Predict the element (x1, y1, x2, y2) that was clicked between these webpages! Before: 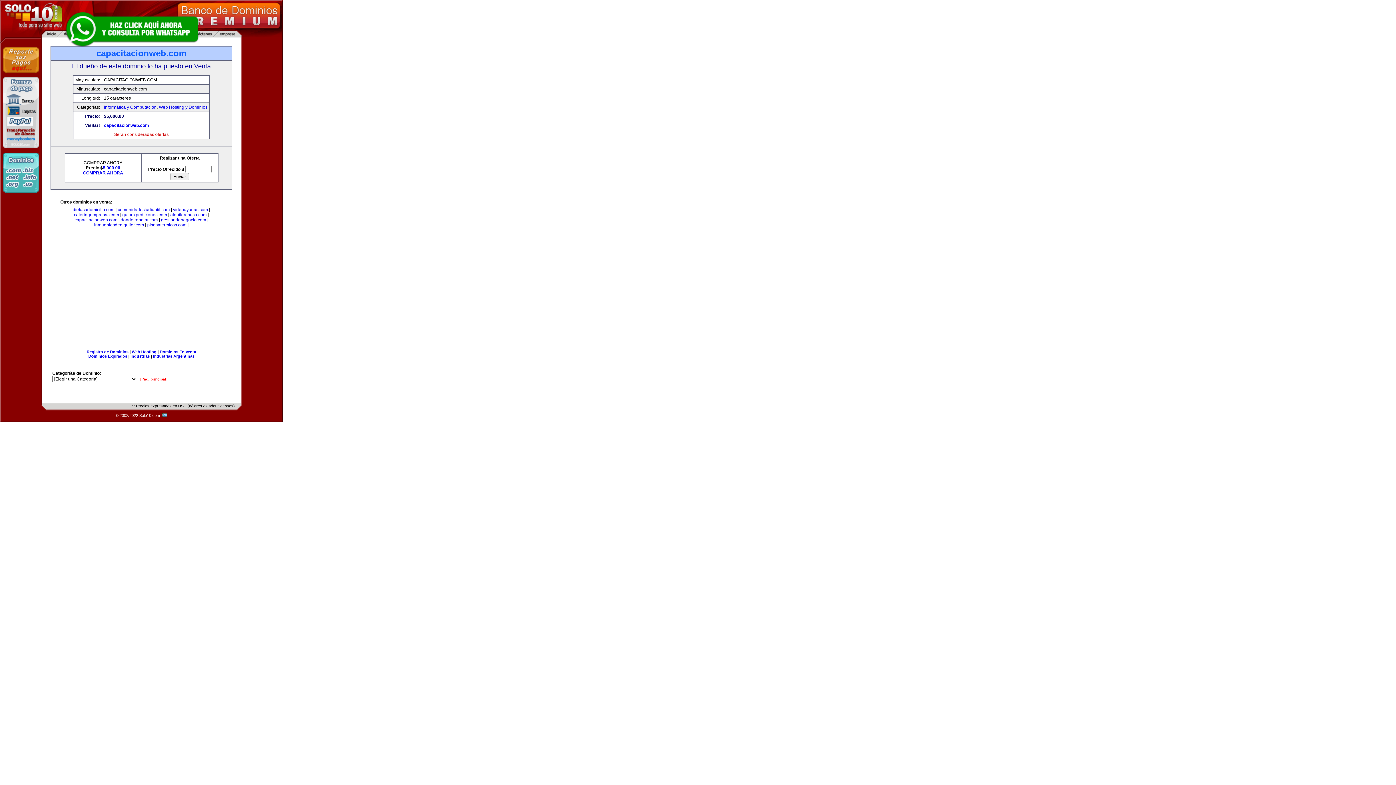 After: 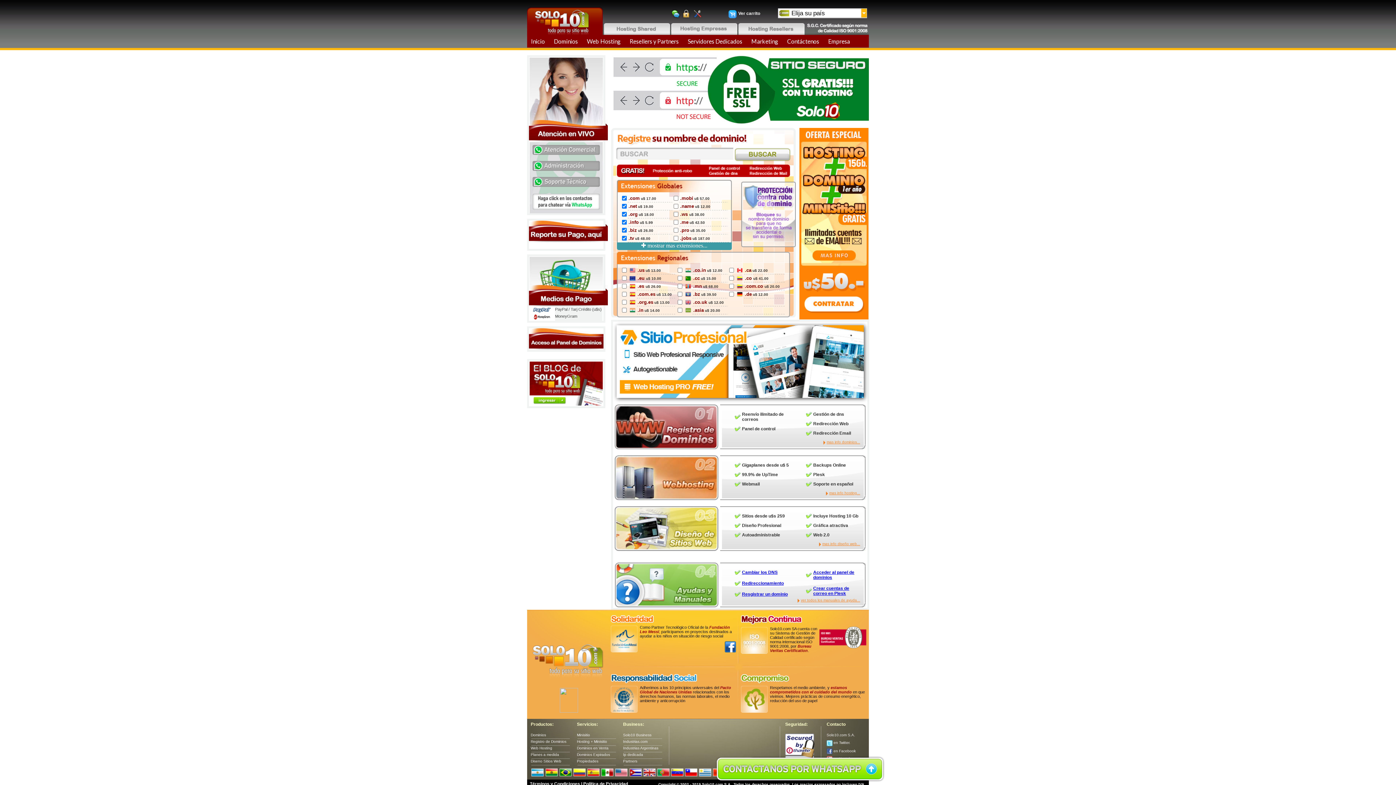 Action: bbox: (86, 349, 128, 354) label: Registro de Dominios